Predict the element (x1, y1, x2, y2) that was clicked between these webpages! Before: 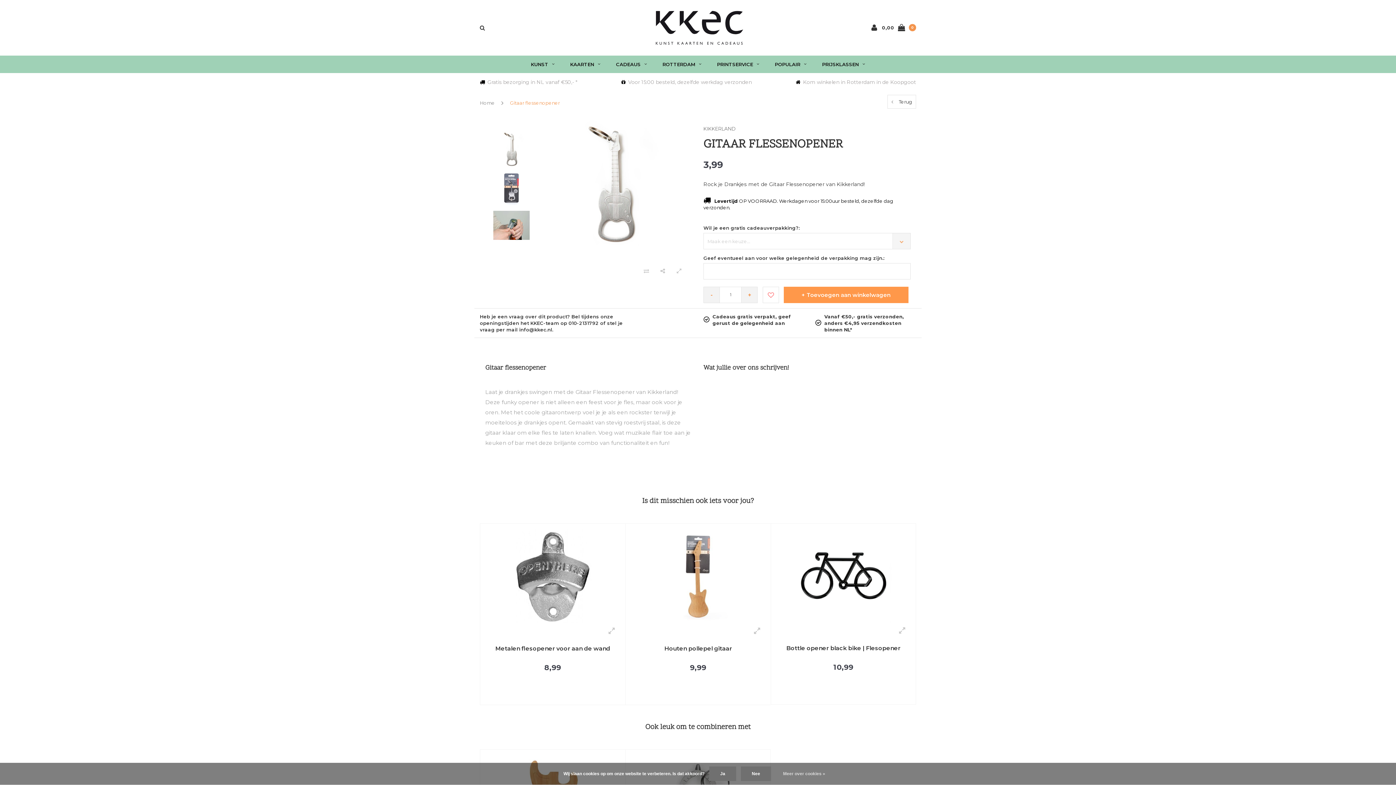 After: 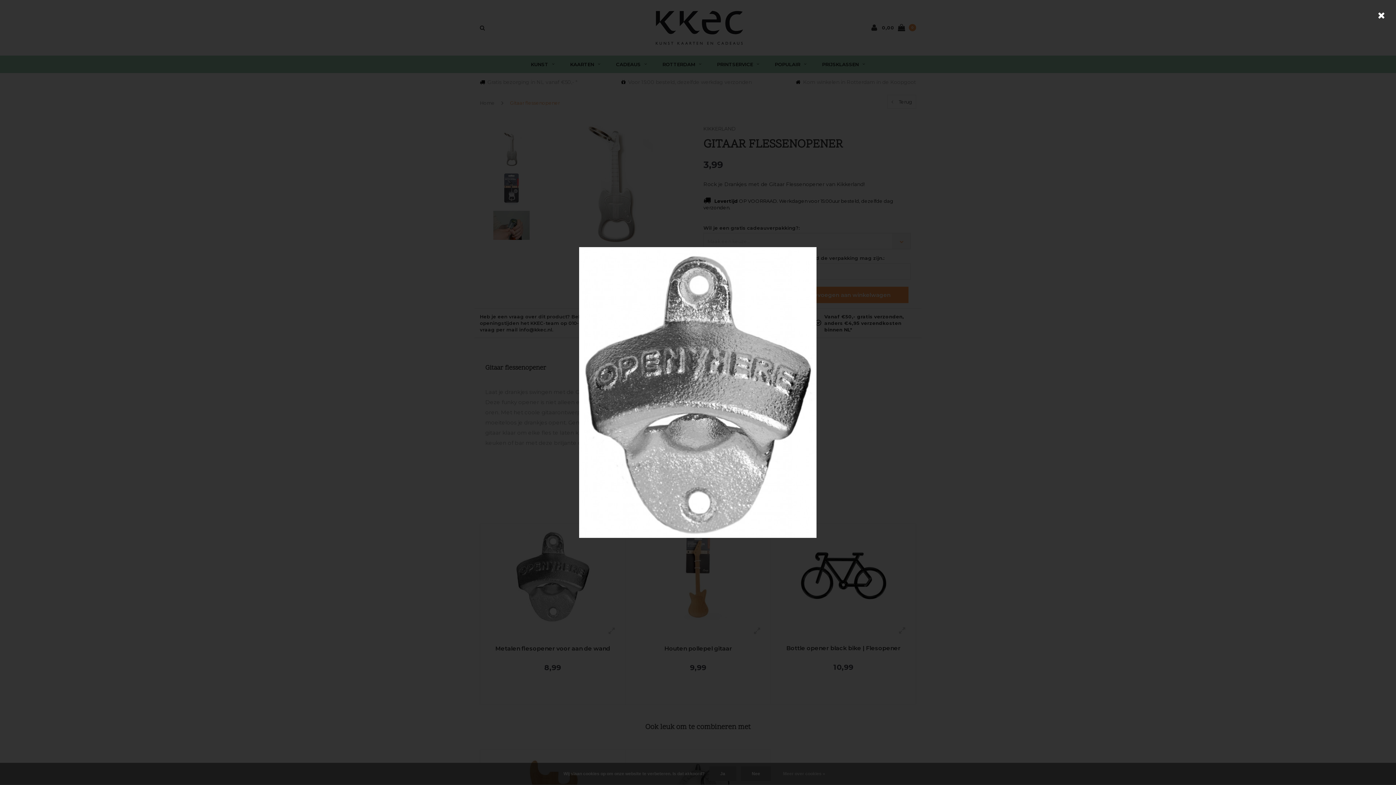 Action: bbox: (603, 623, 620, 639)